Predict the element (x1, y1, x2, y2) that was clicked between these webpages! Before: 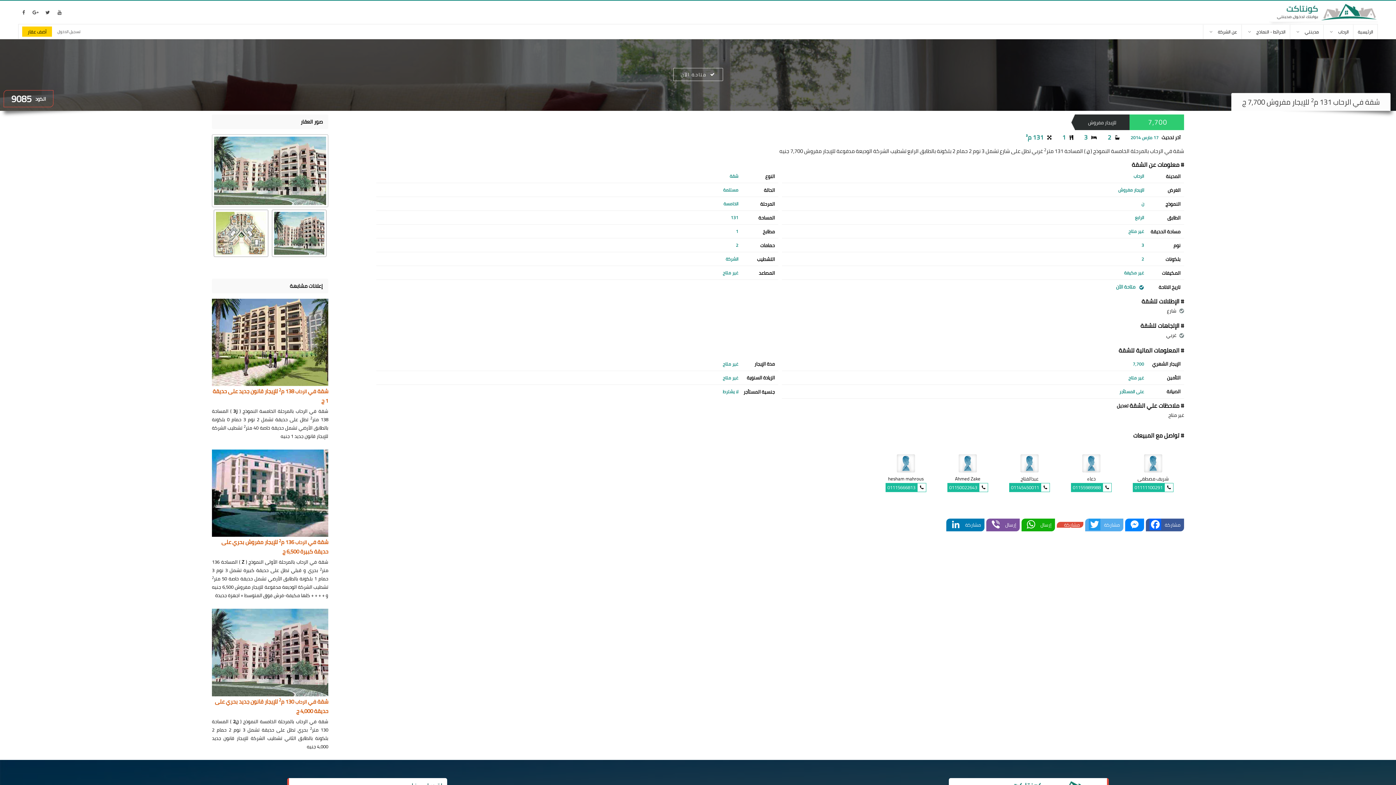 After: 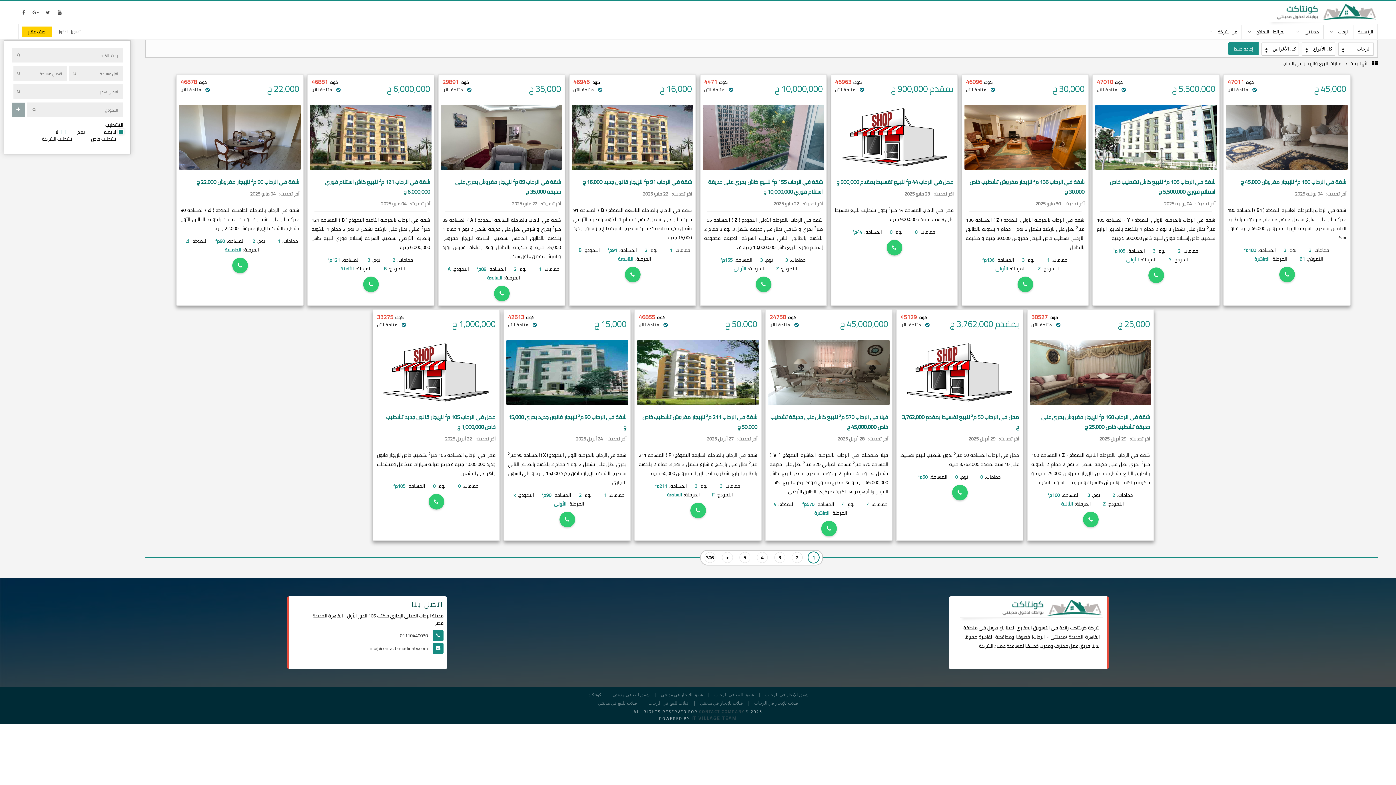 Action: bbox: (1336, 24, 1350, 38) label: الرحاب